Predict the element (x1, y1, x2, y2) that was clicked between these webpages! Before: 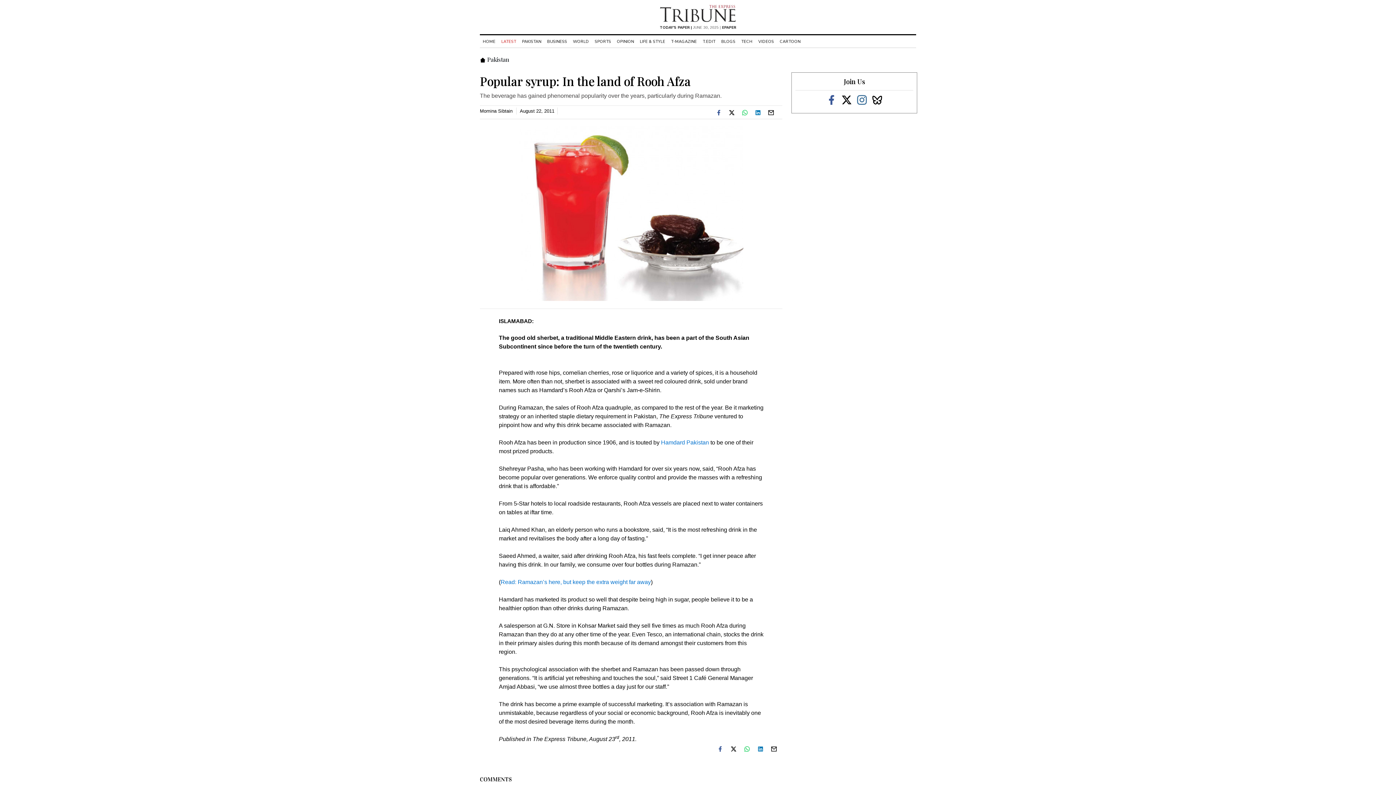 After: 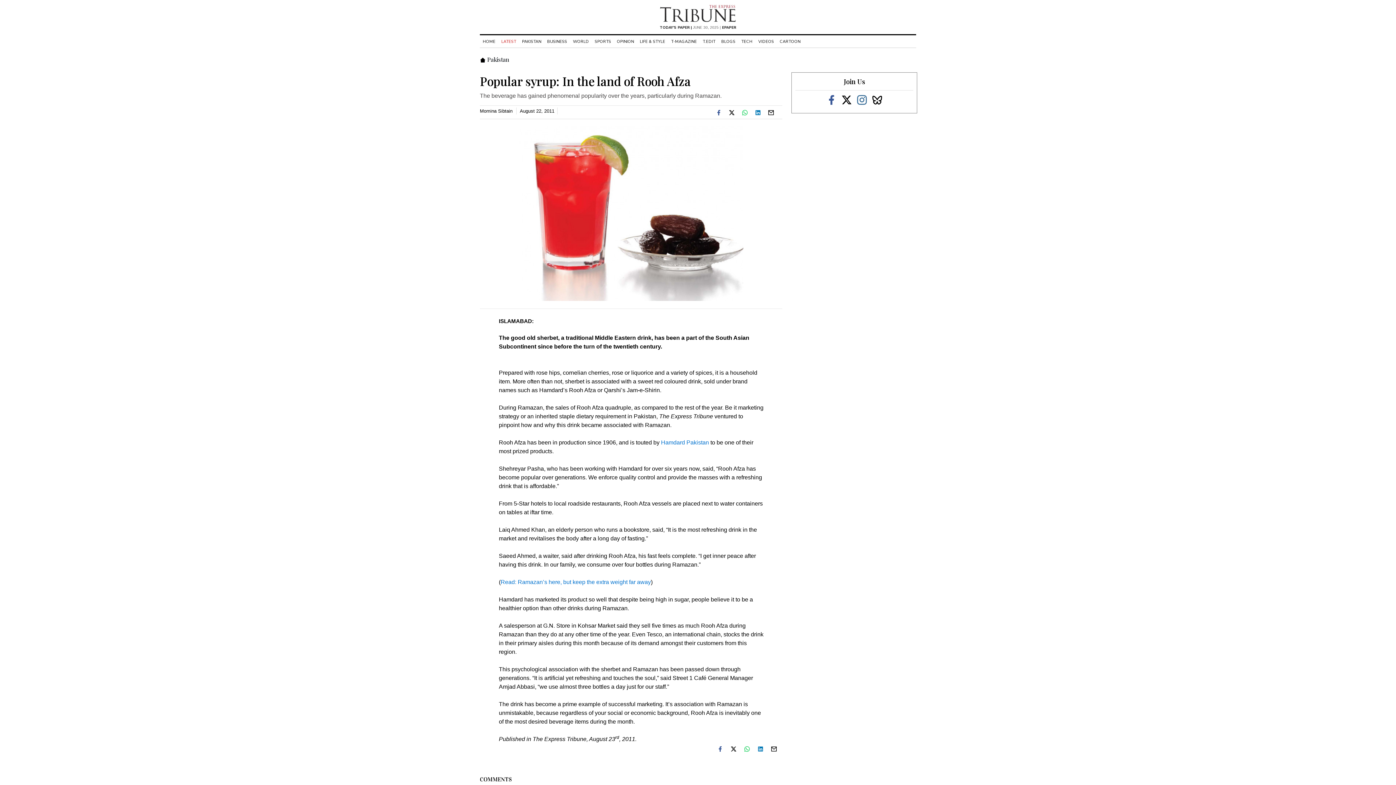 Action: bbox: (856, 96, 868, 102)